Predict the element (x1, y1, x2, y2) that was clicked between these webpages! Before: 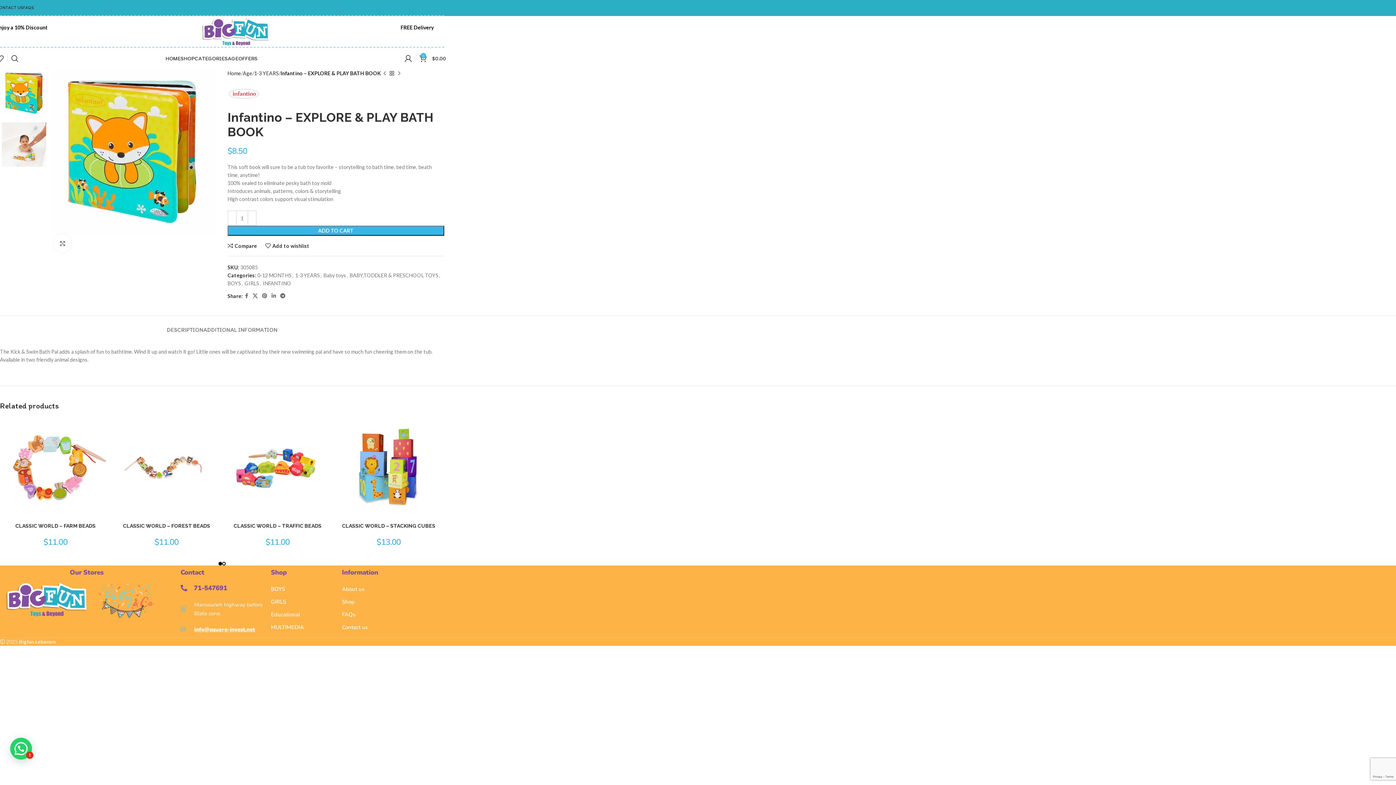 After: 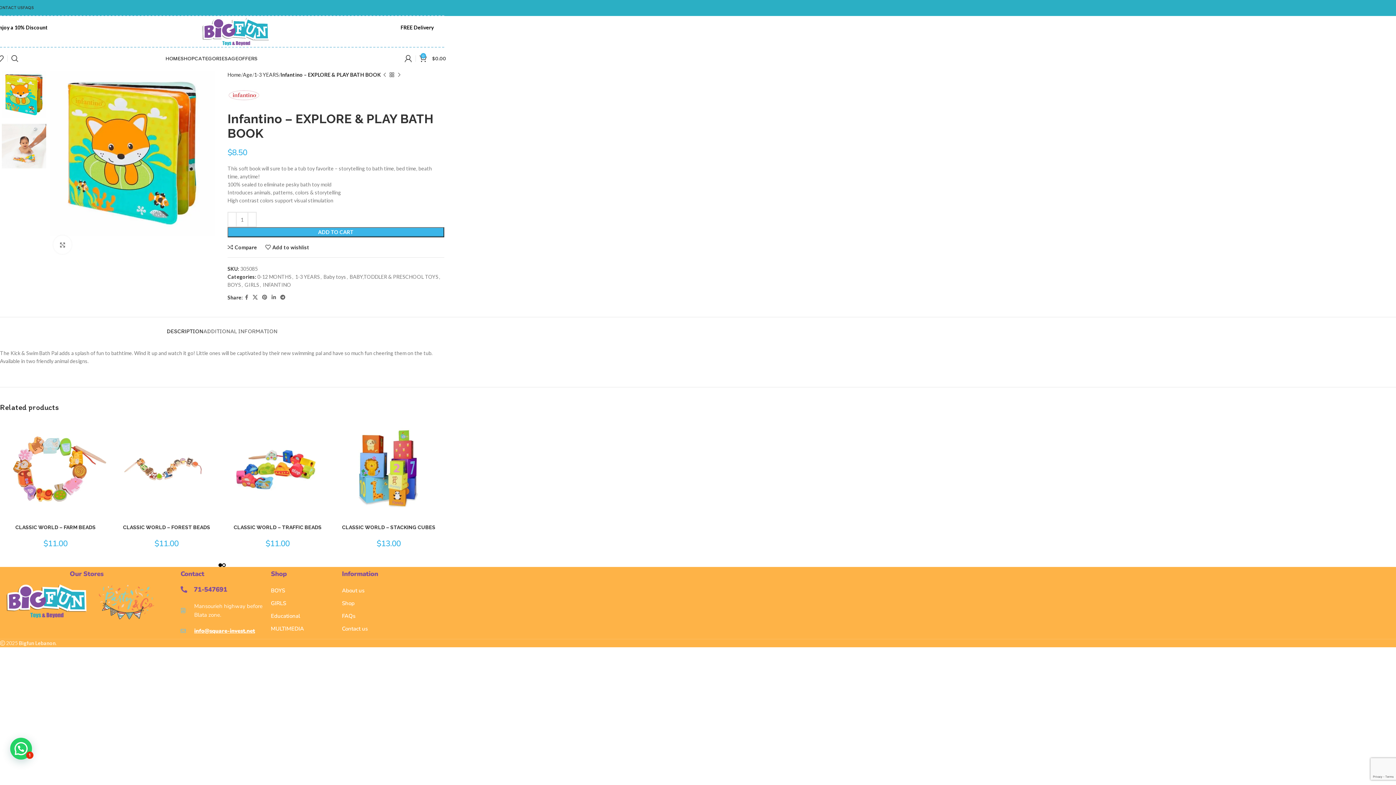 Action: bbox: (166, 315, 203, 337) label: DESCRIPTION